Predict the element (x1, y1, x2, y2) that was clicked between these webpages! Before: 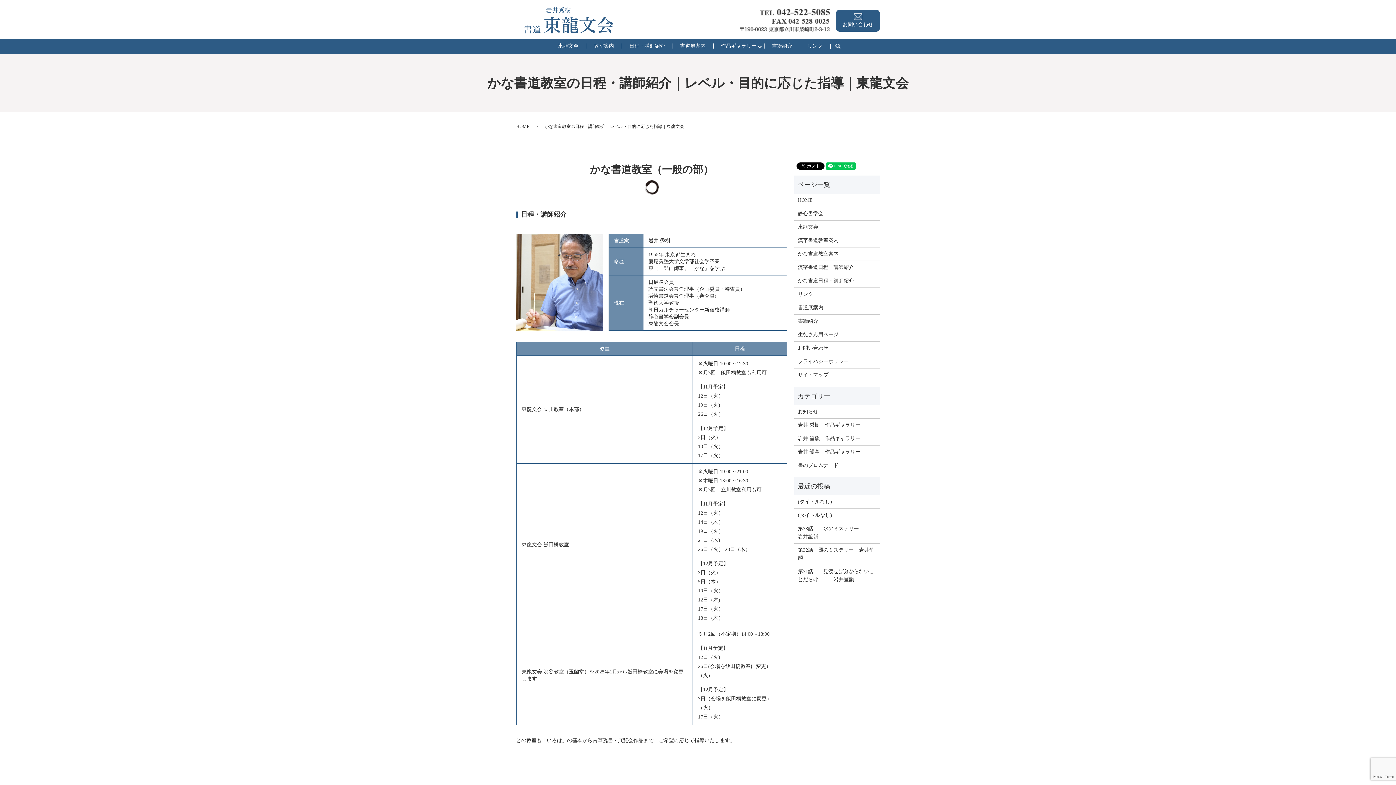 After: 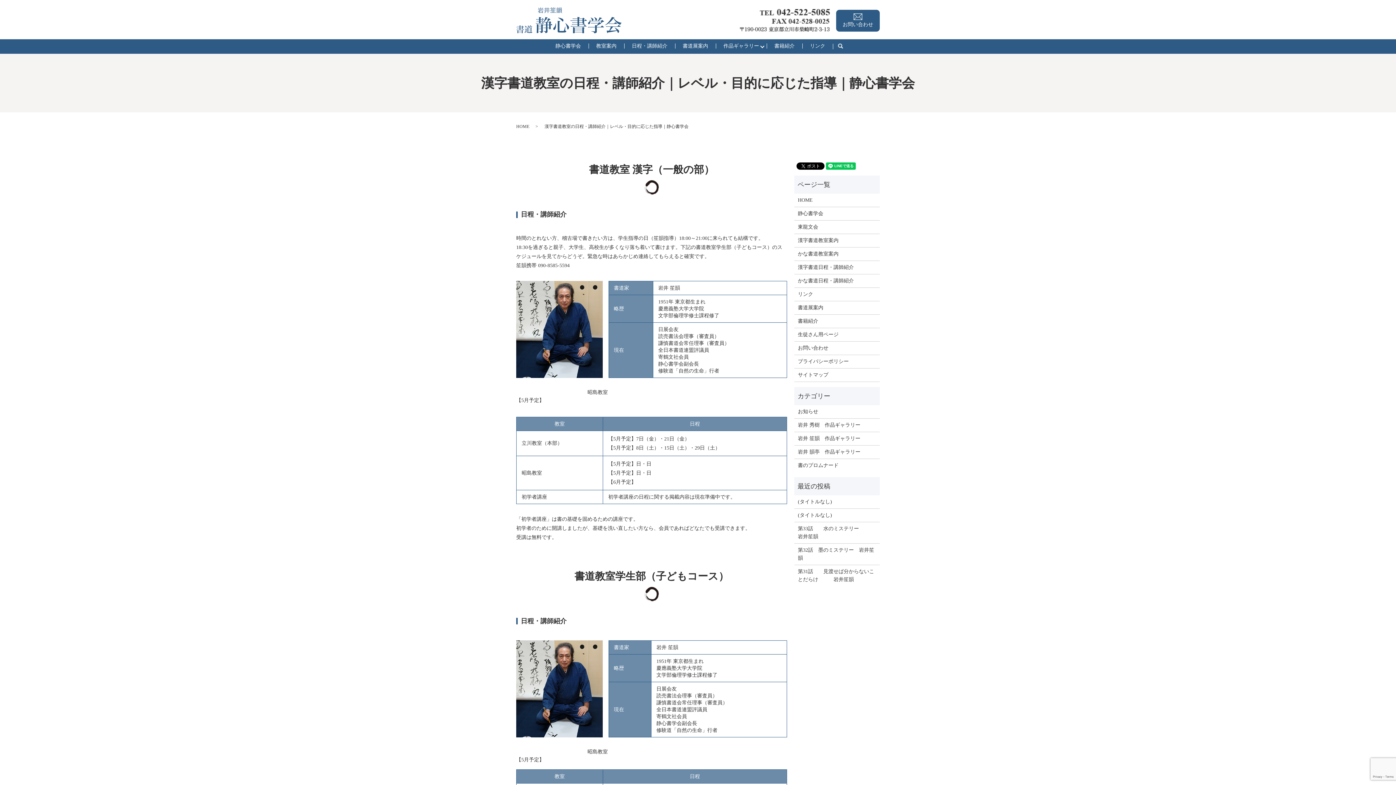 Action: bbox: (798, 263, 876, 271) label: 漢字書道日程・講師紹介